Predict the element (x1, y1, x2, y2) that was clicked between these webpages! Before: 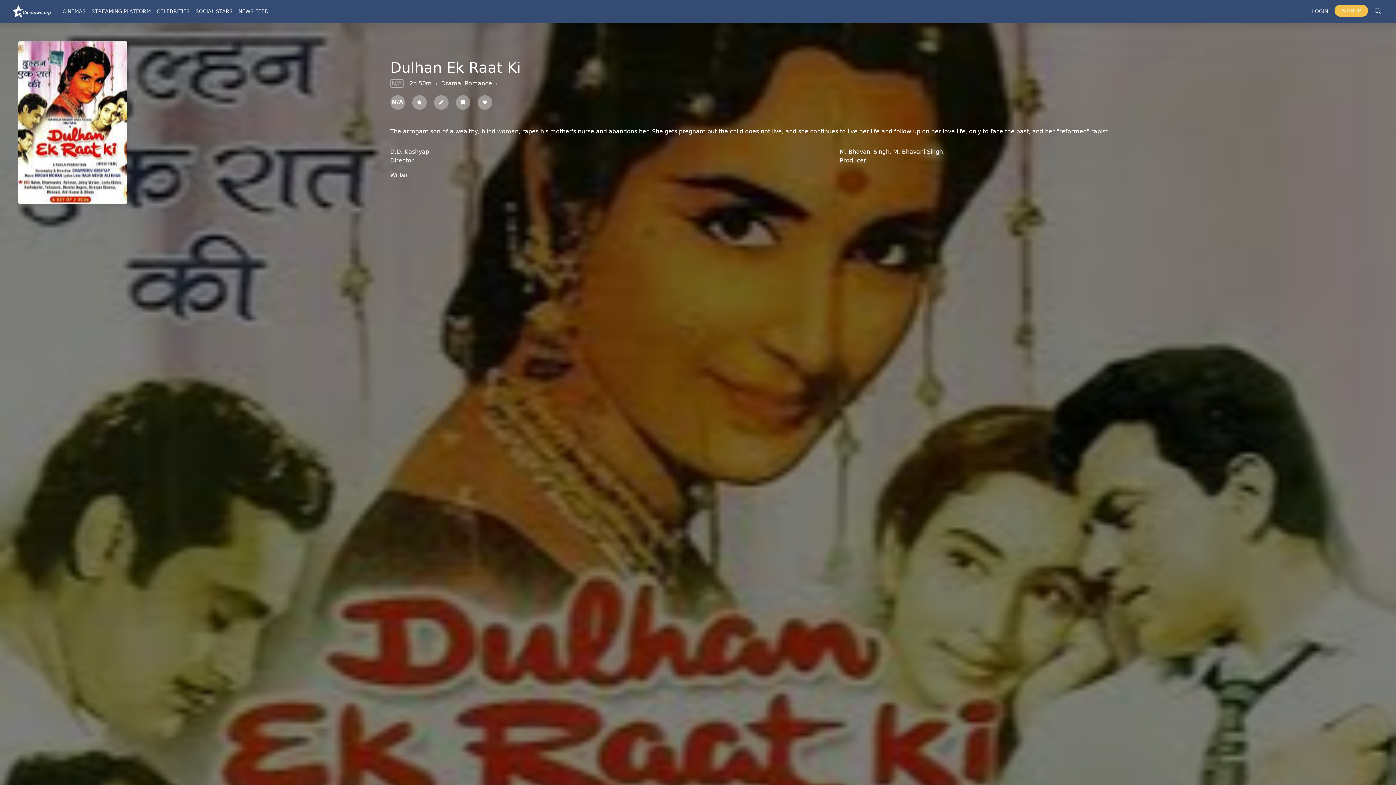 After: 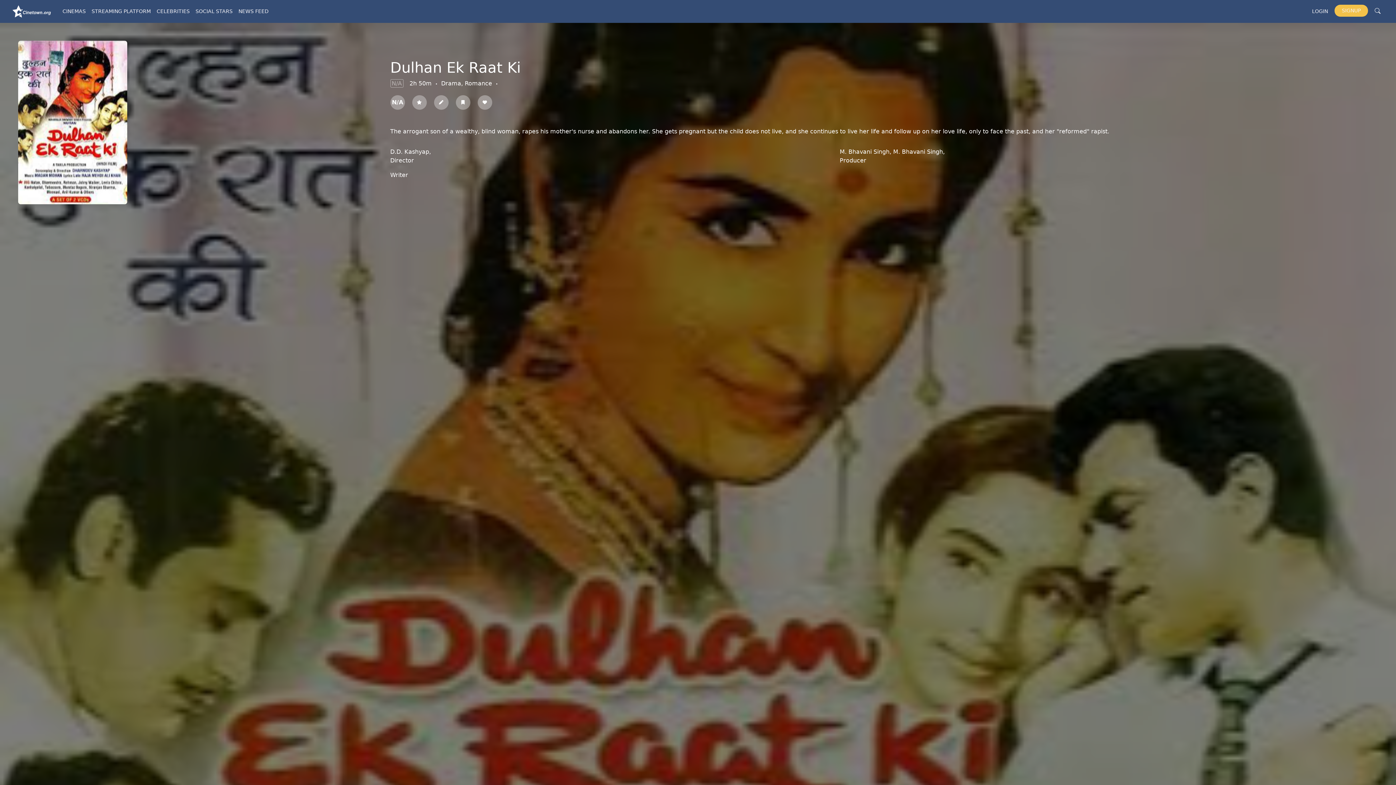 Action: label: D.D. Kashyap, bbox: (390, 148, 431, 155)